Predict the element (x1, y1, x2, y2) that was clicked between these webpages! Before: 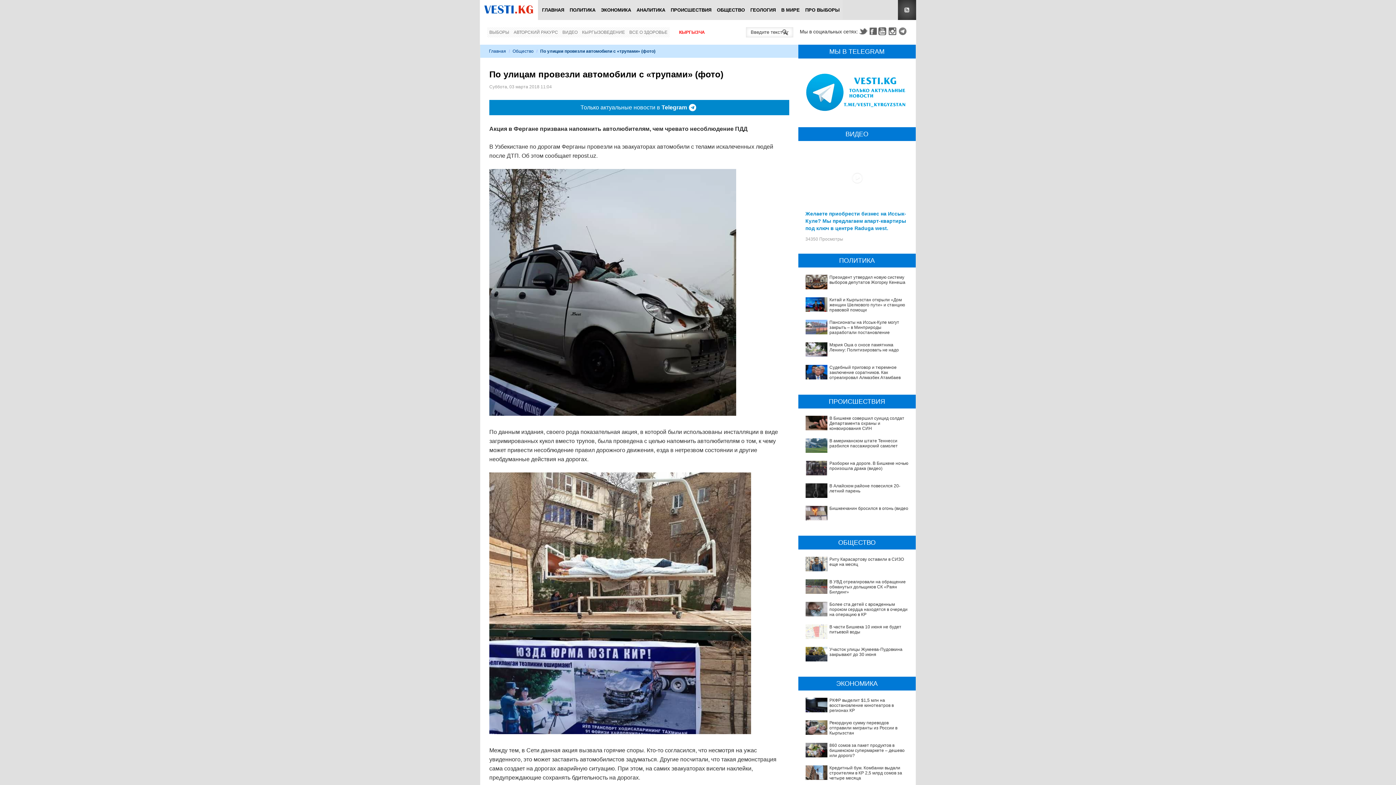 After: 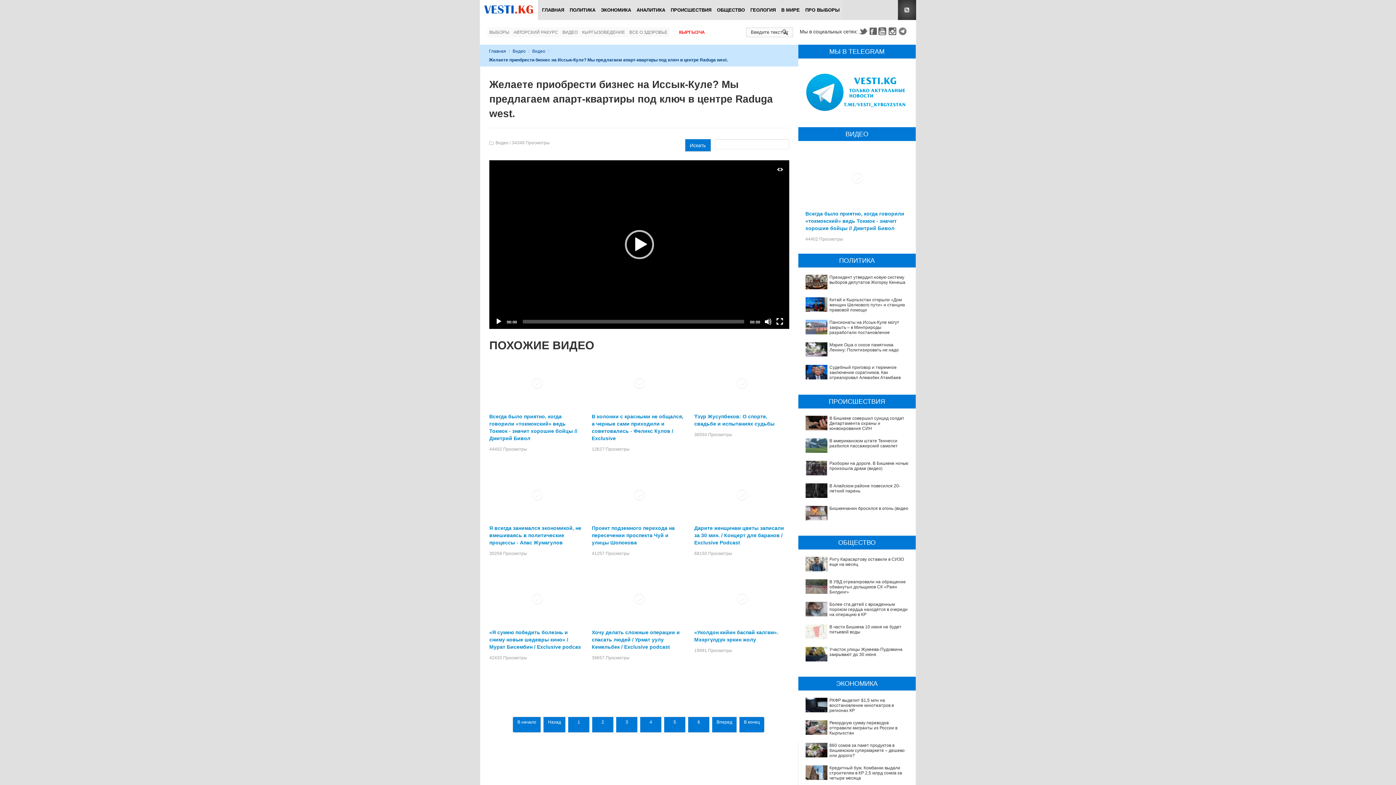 Action: label: Желаете приобрести бизнес на Иссык-Куле? Мы предлагаем апарт-квартиры под ключ в центре Raduga west. bbox: (805, 210, 906, 231)